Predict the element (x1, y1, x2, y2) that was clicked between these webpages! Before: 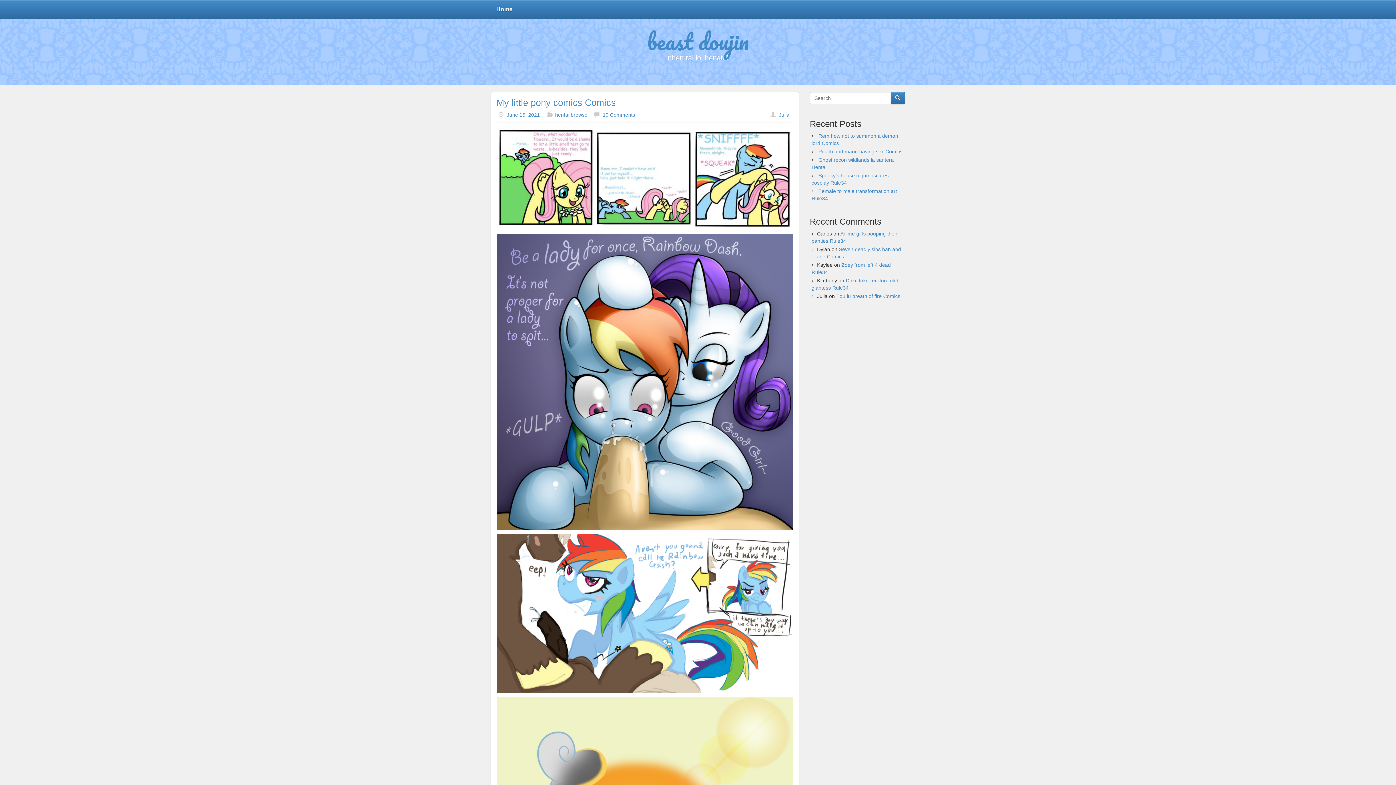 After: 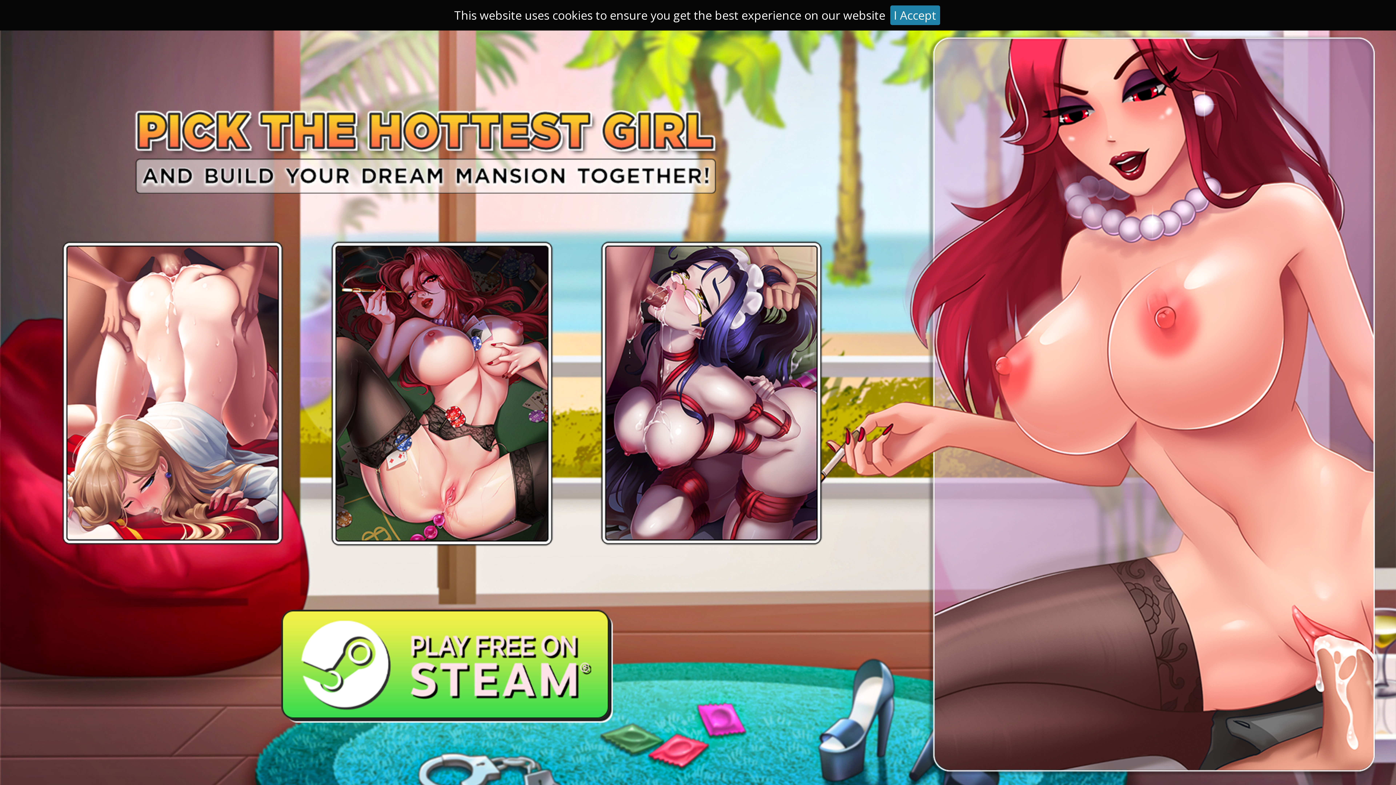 Action: bbox: (647, 22, 749, 59) label: beast doujin